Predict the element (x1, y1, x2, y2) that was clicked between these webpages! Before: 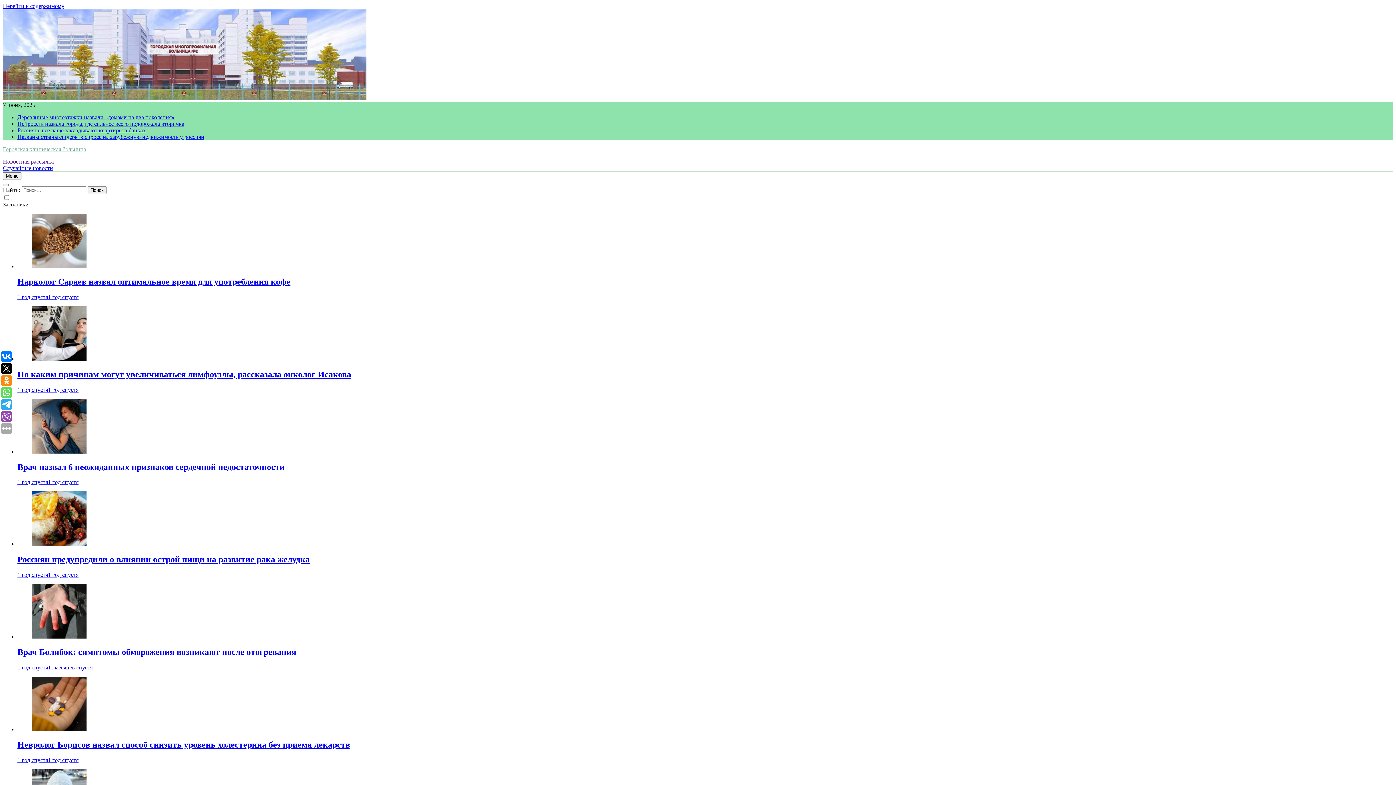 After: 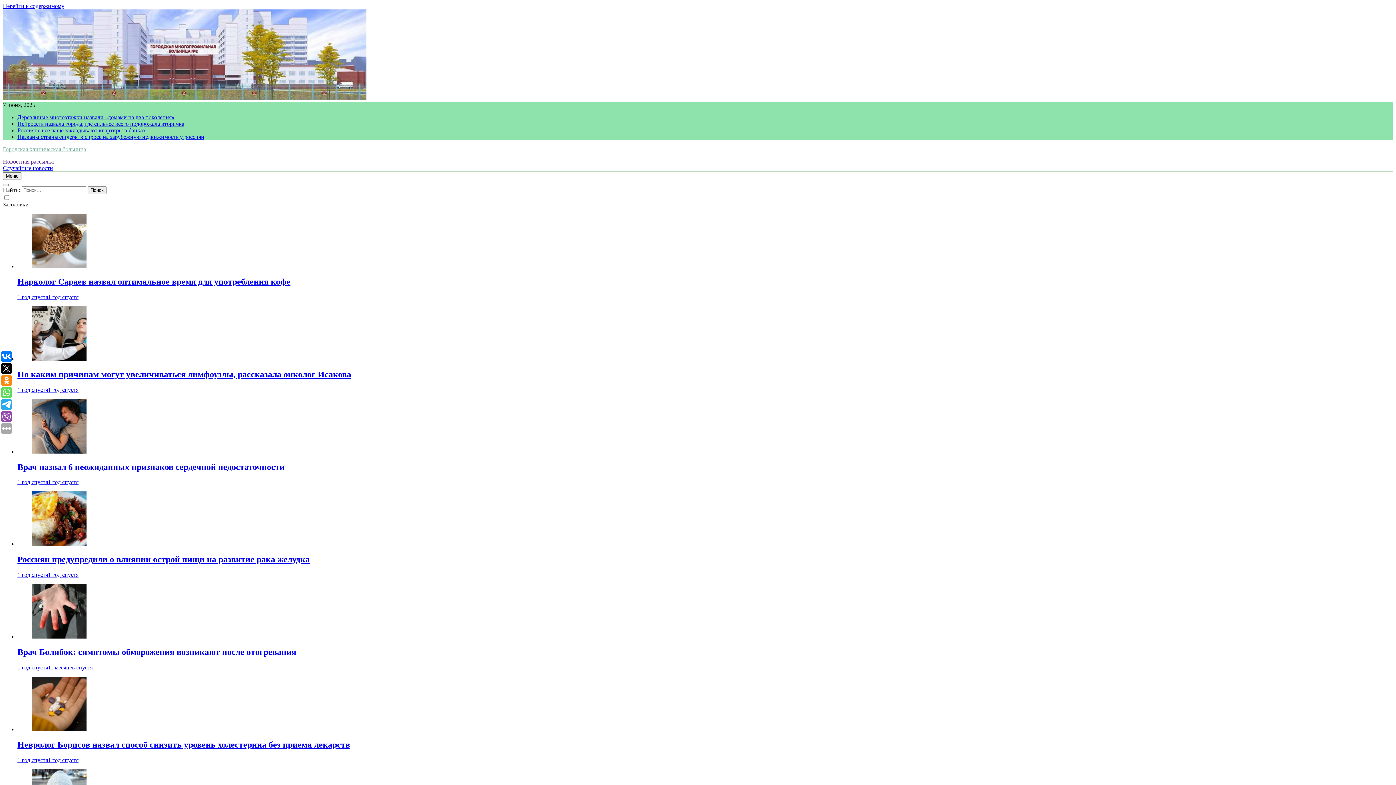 Action: bbox: (32, 633, 86, 640)